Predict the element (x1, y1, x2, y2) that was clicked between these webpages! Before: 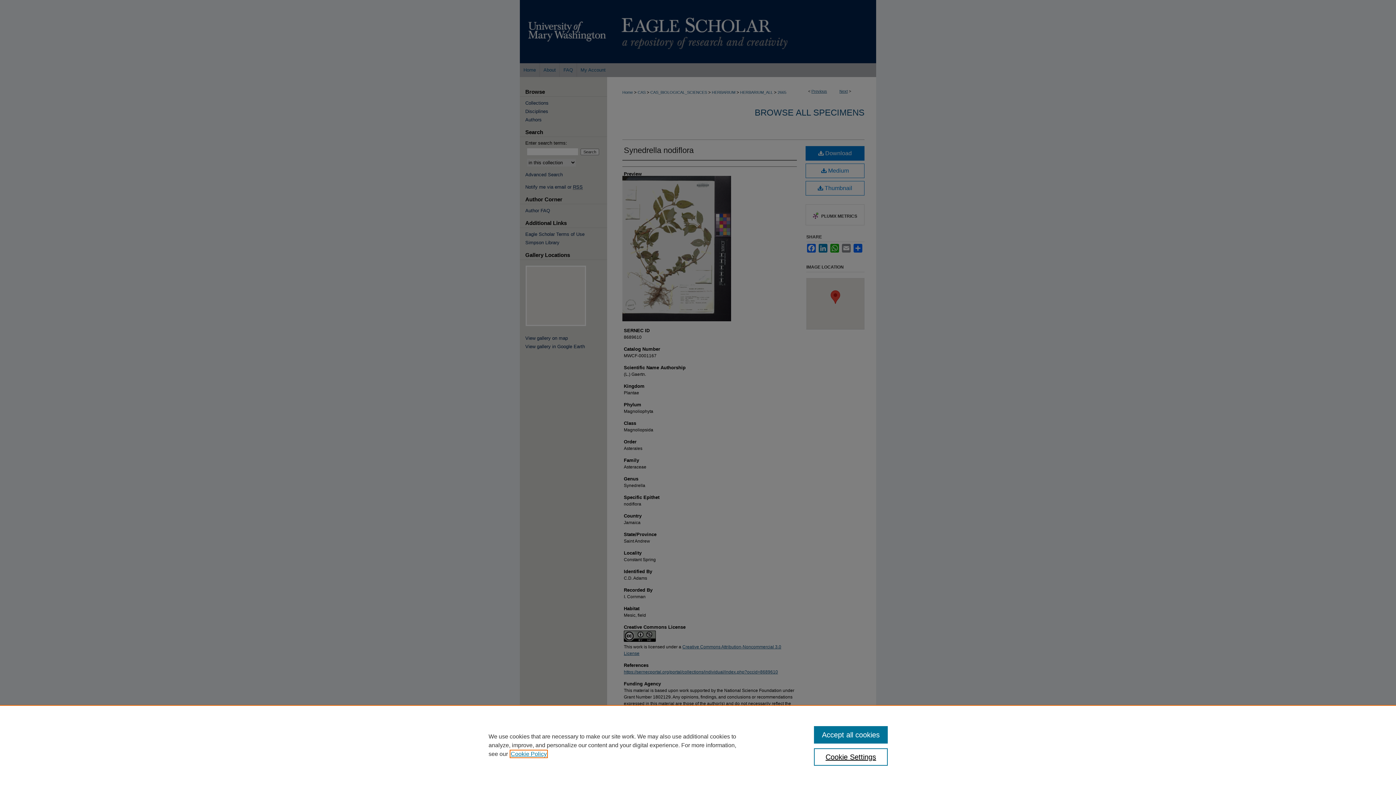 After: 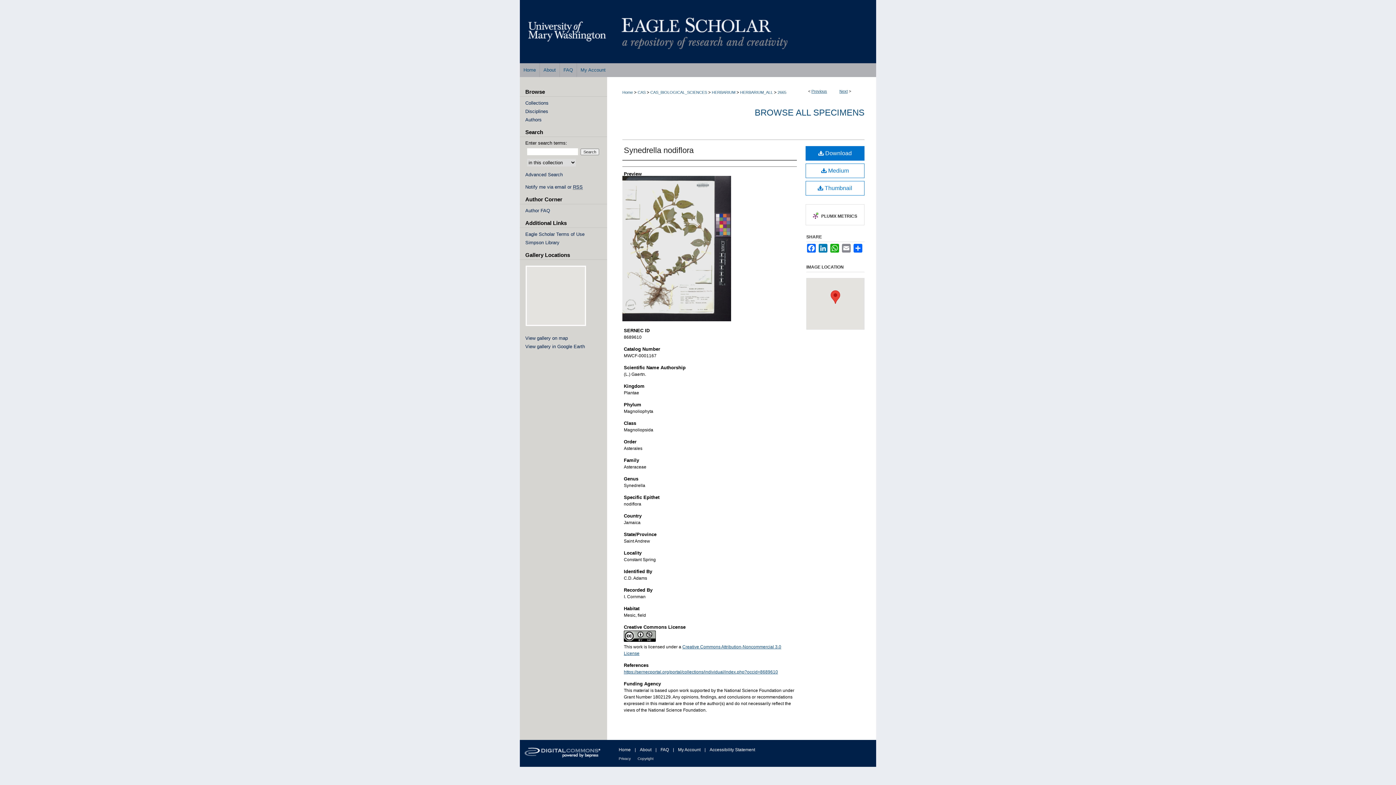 Action: bbox: (814, 726, 887, 744) label: Accept all cookies